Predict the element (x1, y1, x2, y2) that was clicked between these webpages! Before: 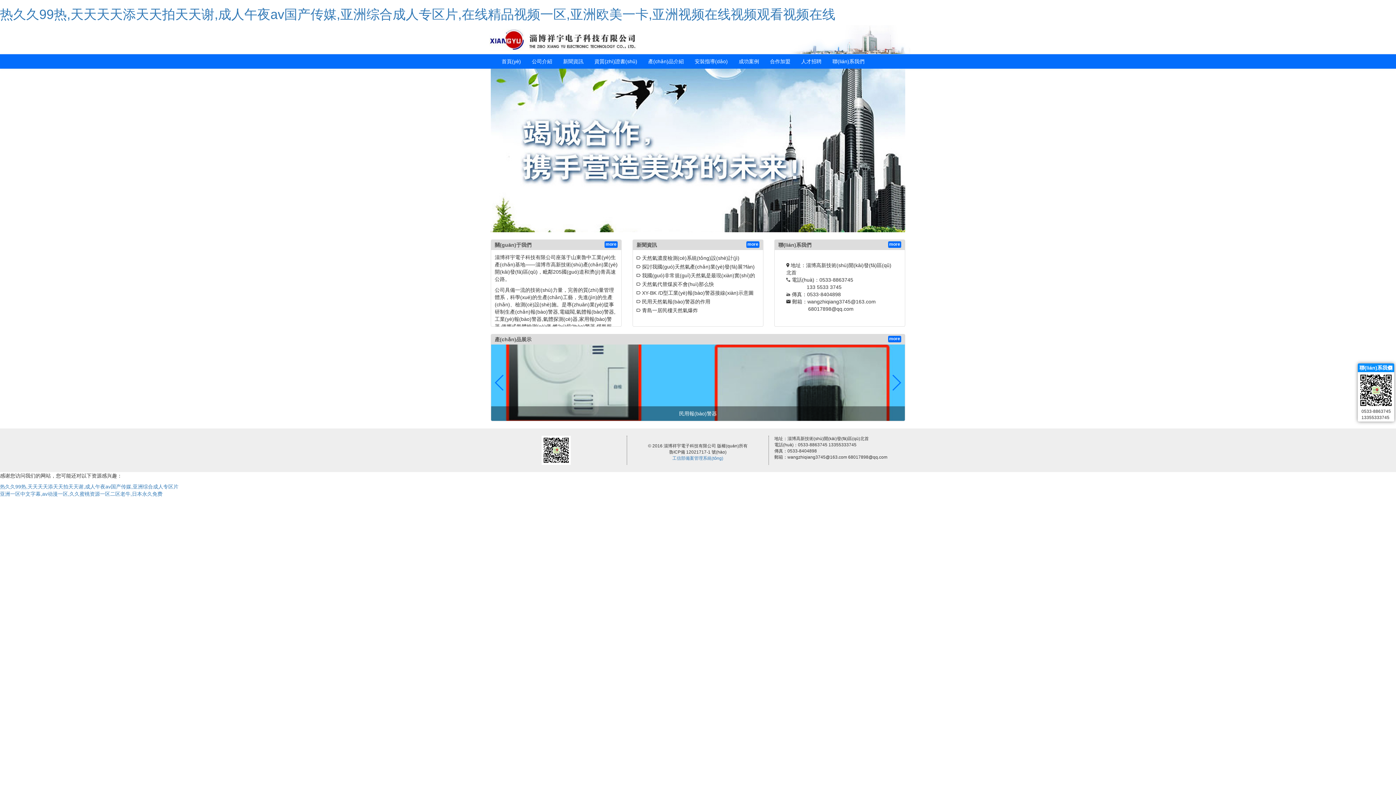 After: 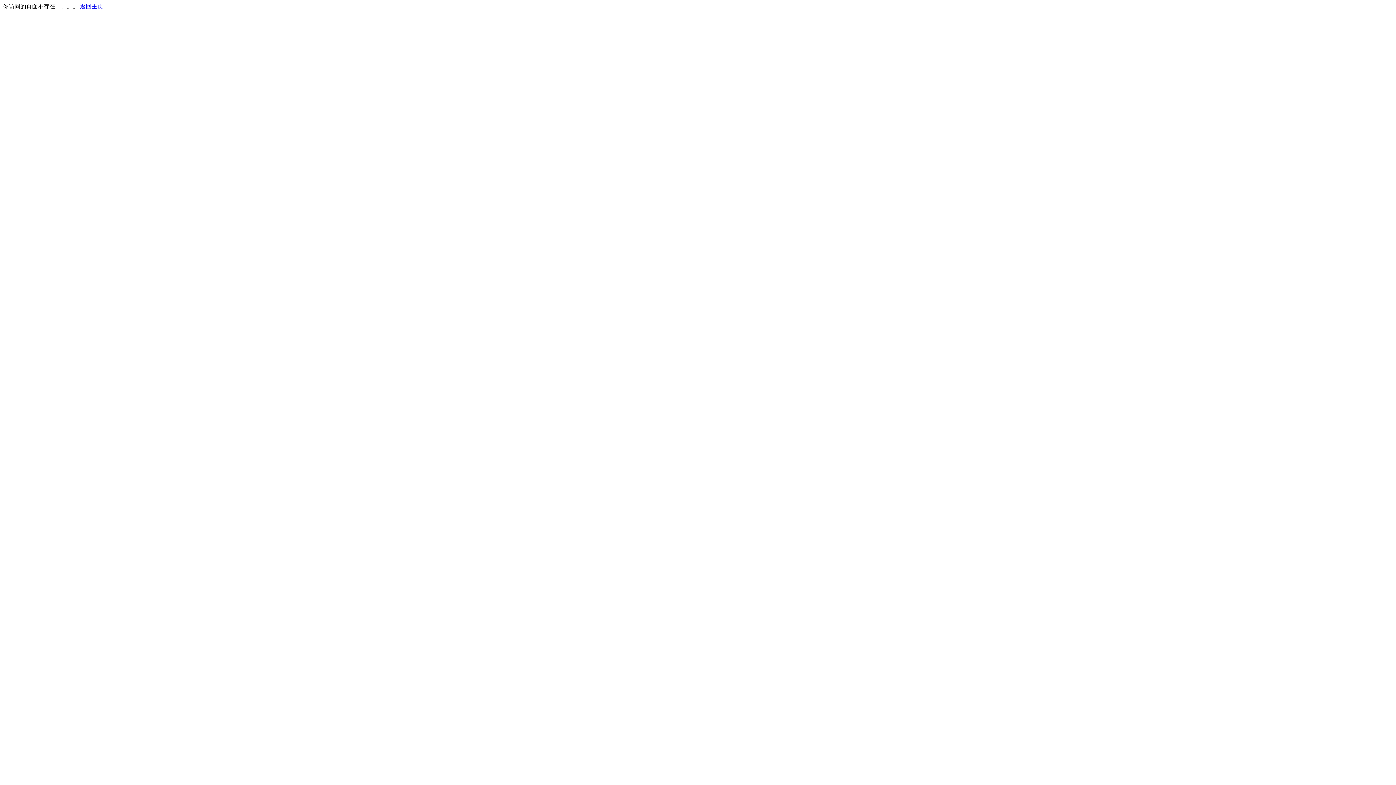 Action: label:  青島一居民樓天然氣爆炸 bbox: (636, 306, 759, 314)